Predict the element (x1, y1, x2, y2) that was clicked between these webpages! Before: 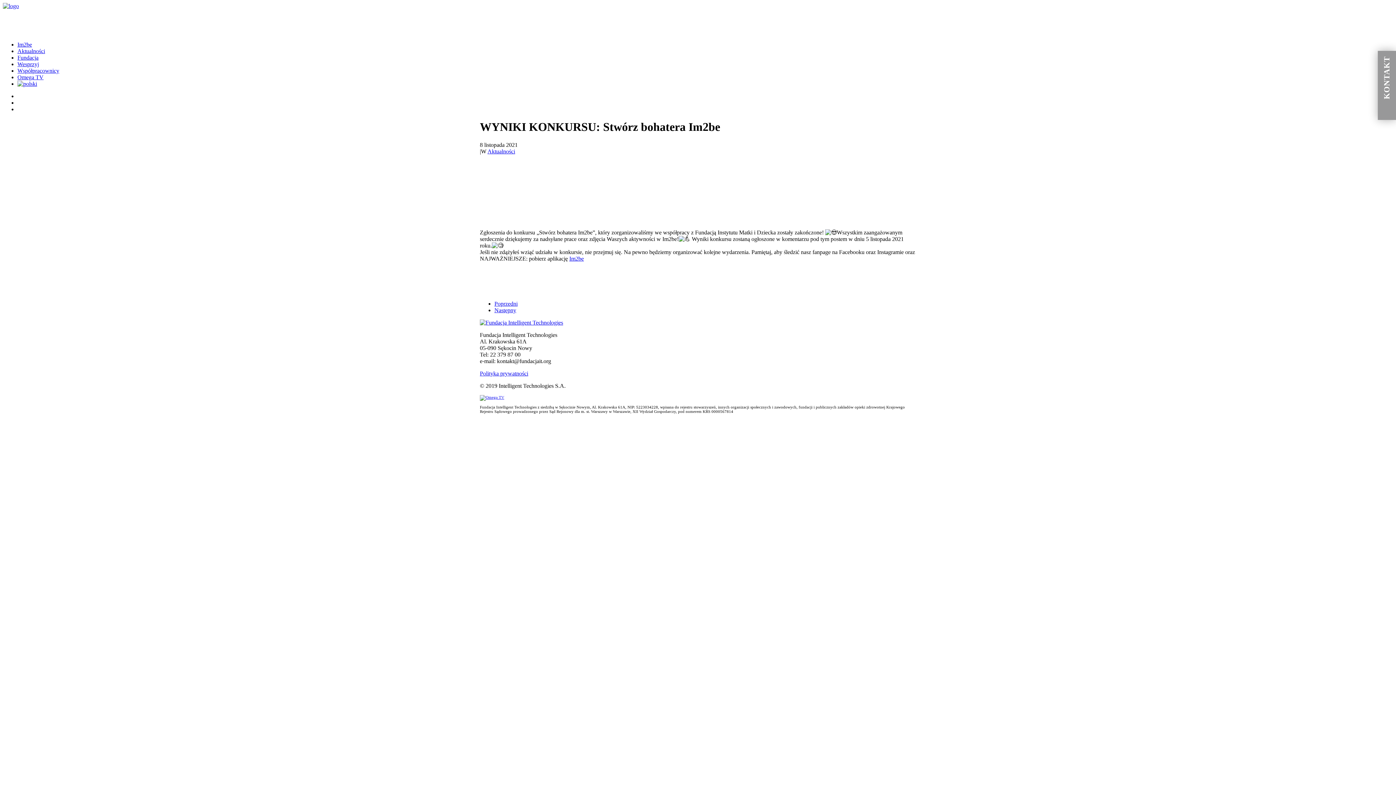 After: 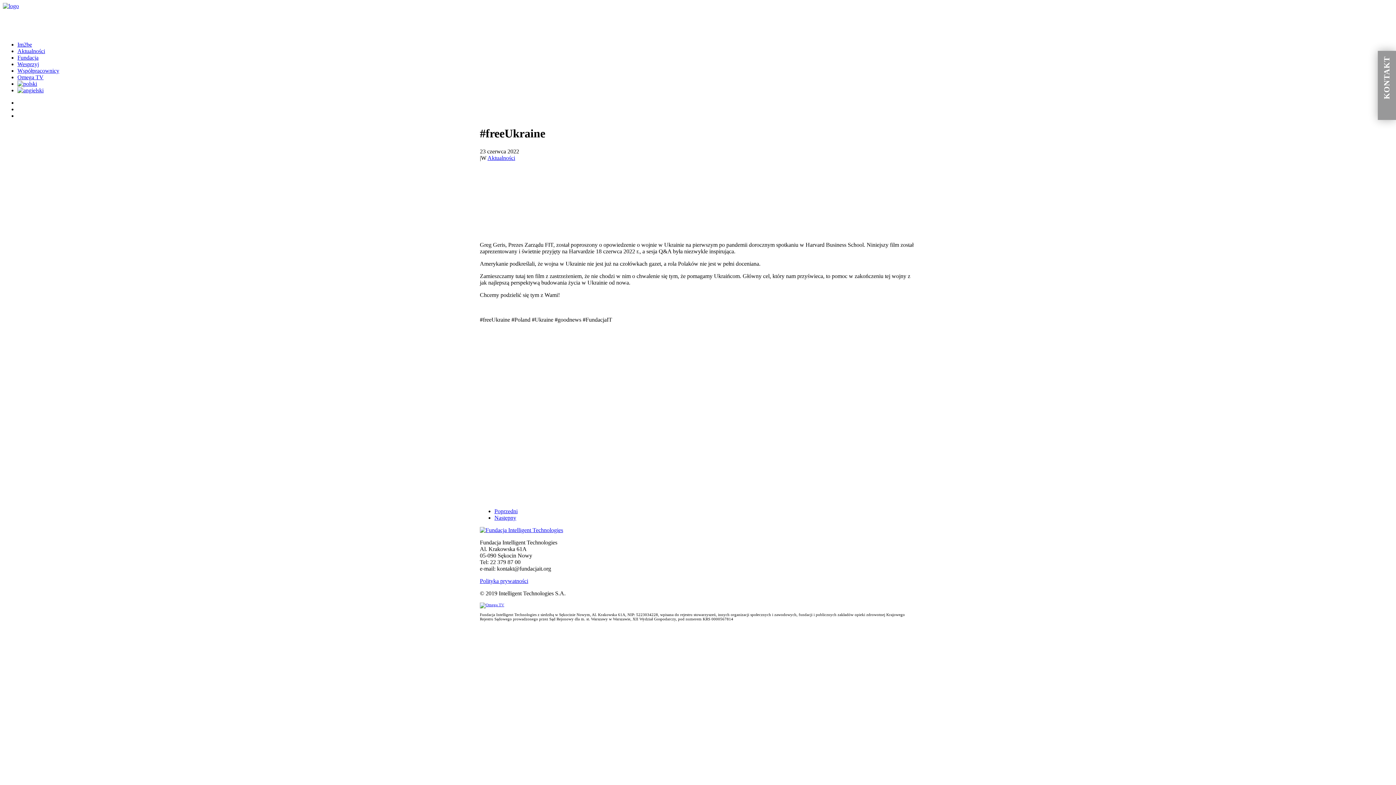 Action: label: Następny bbox: (494, 307, 516, 313)